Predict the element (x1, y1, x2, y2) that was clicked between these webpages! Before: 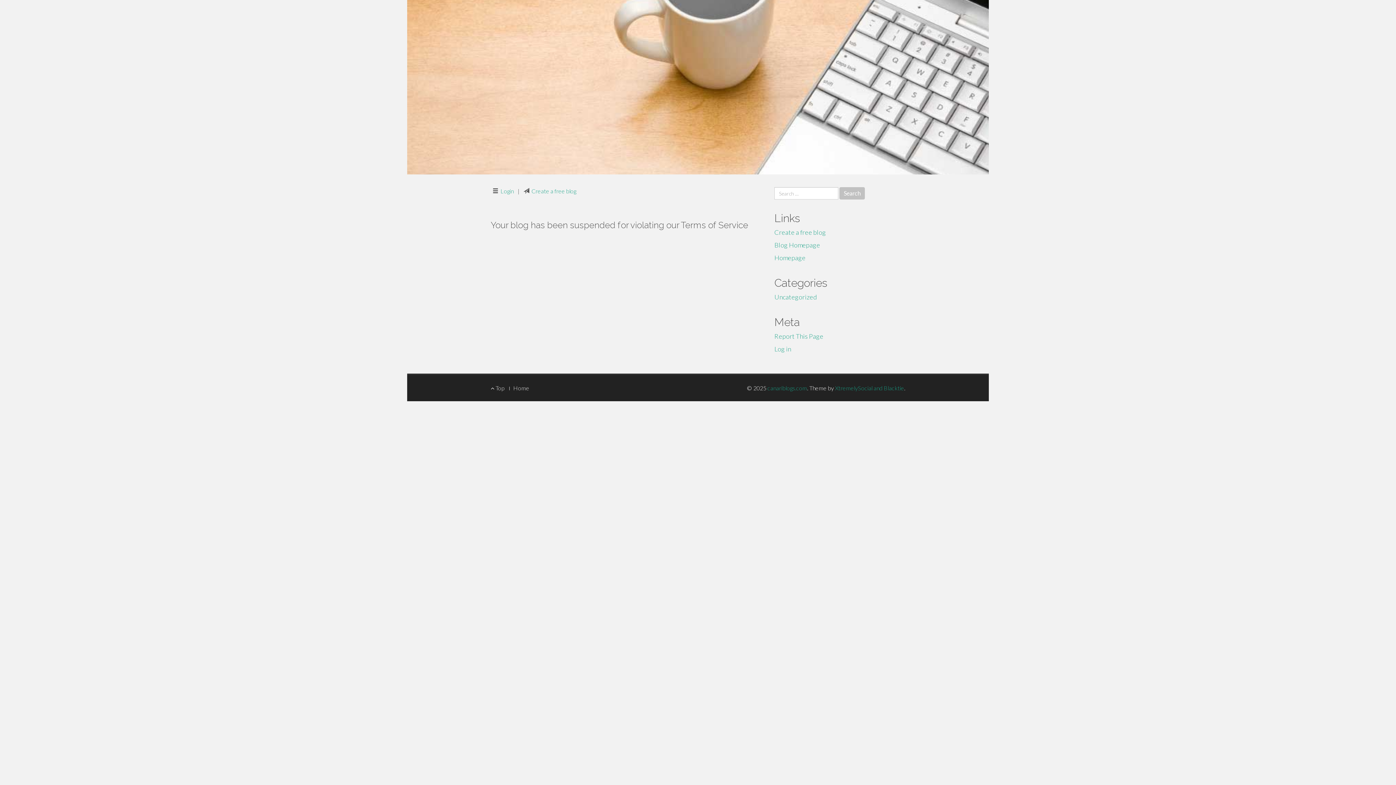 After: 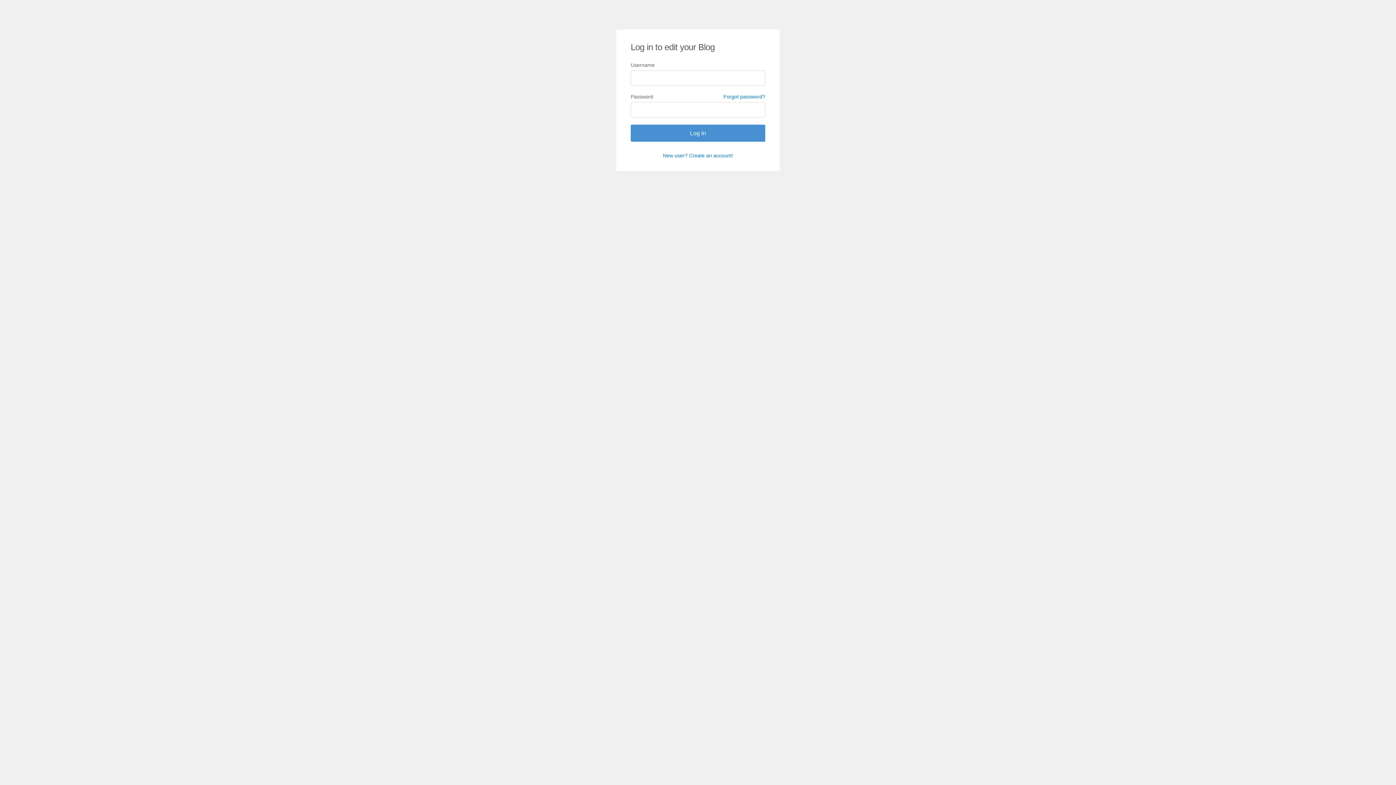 Action: bbox: (774, 345, 791, 353) label: Log in